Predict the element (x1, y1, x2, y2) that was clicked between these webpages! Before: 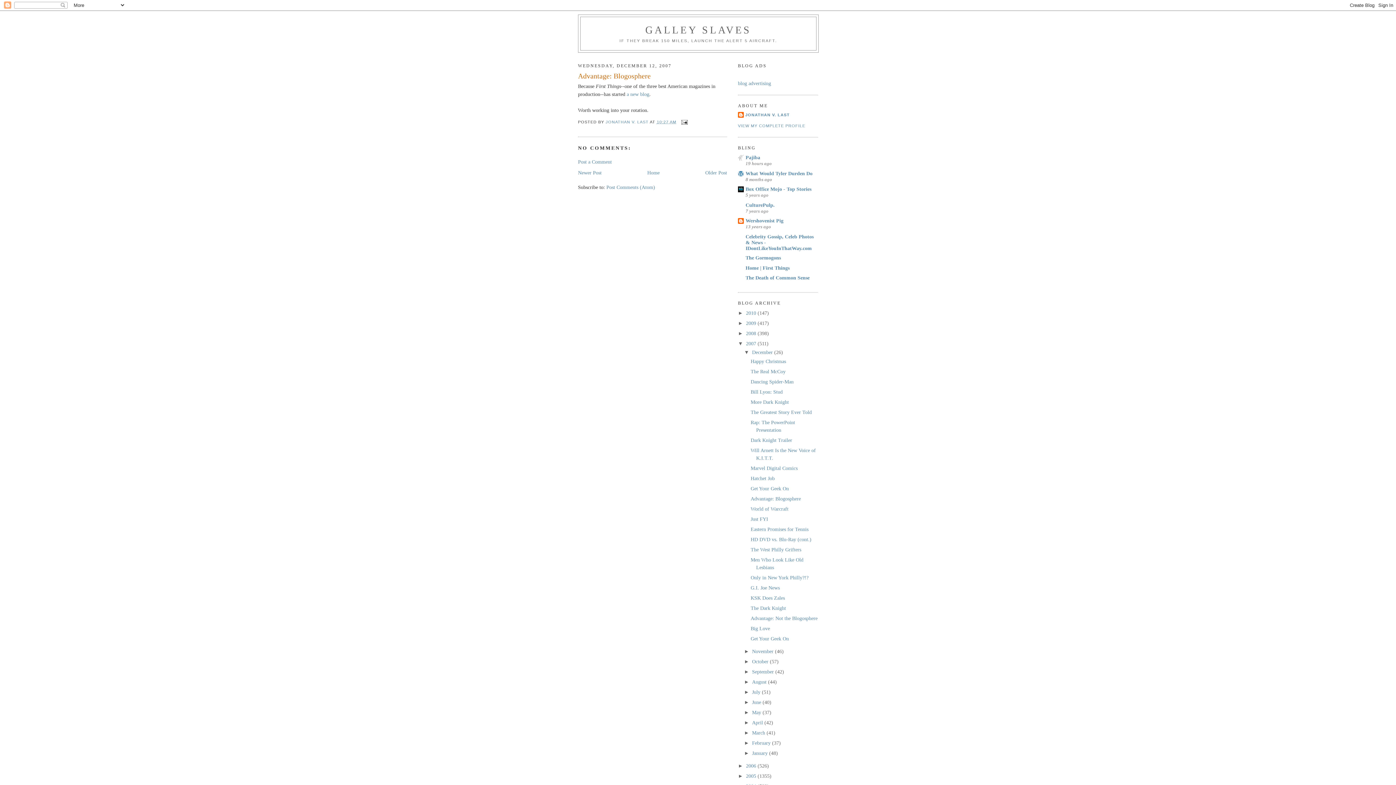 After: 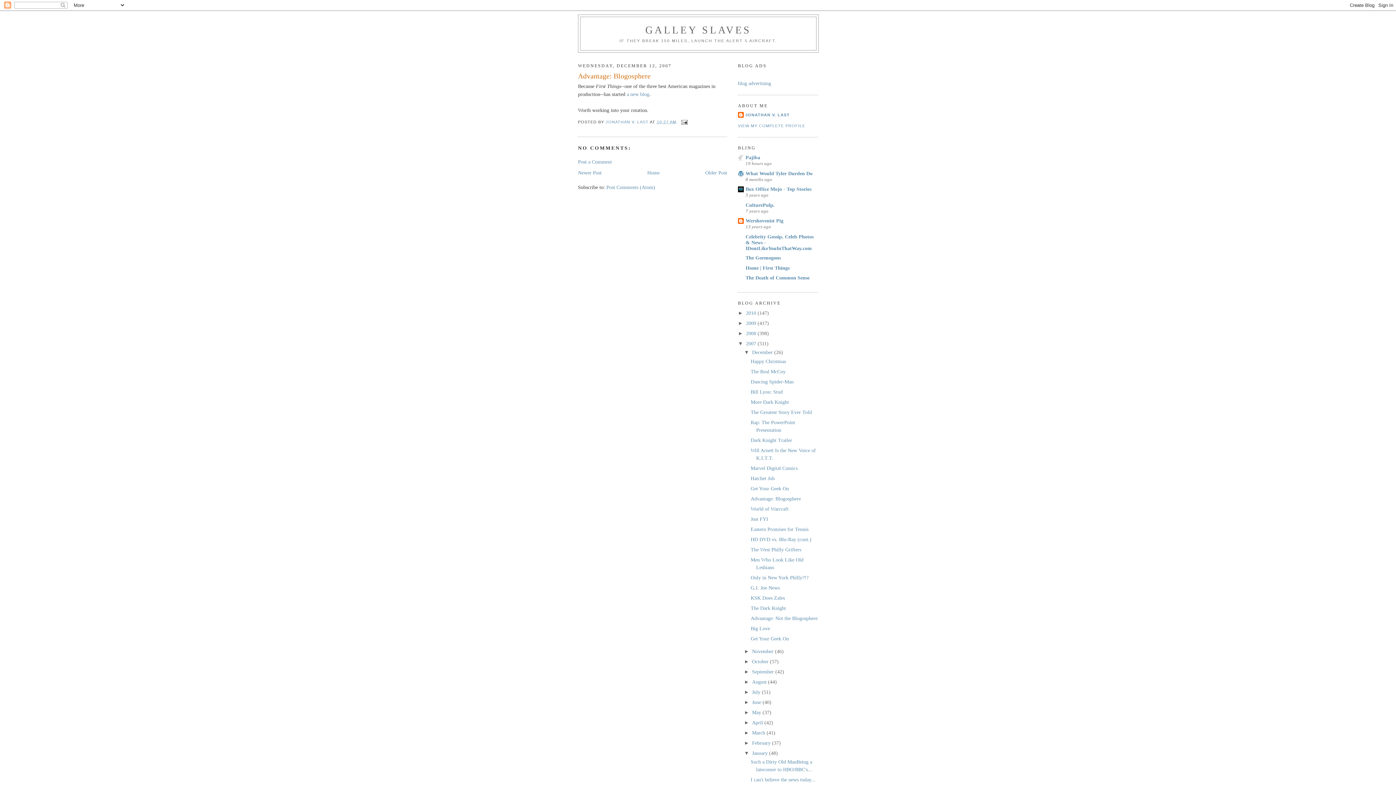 Action: label: ►   bbox: (744, 750, 752, 756)